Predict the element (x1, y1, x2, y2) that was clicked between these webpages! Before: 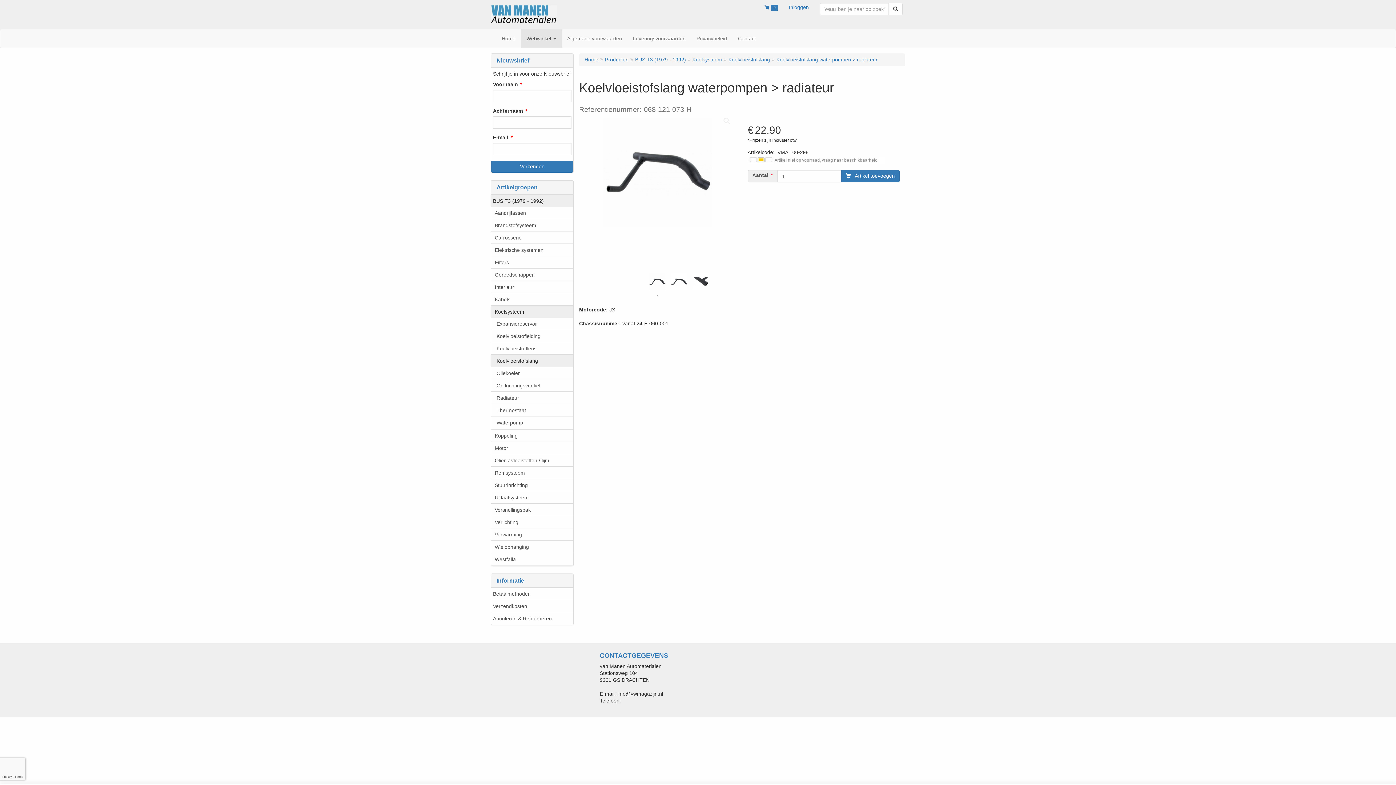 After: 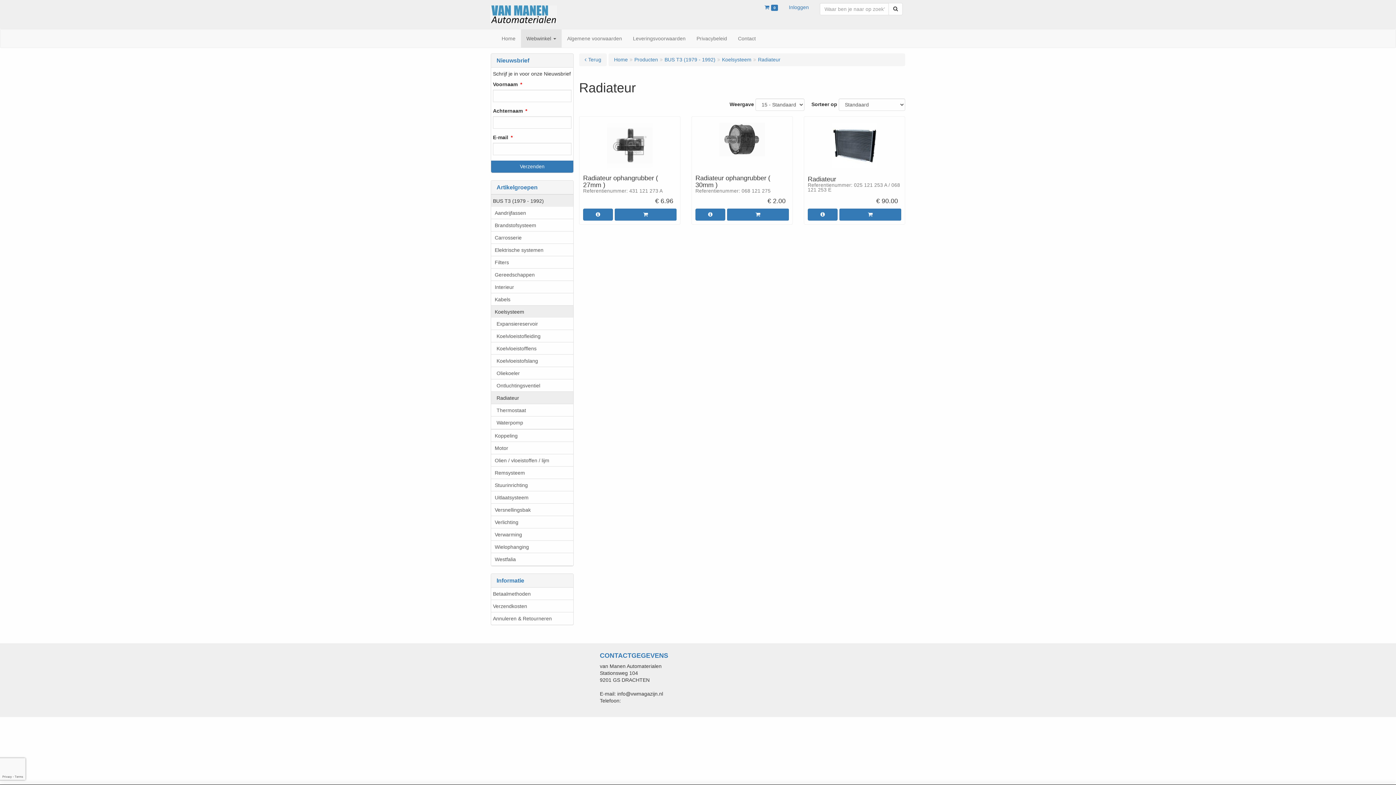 Action: bbox: (491, 391, 573, 404) label: Radiateur